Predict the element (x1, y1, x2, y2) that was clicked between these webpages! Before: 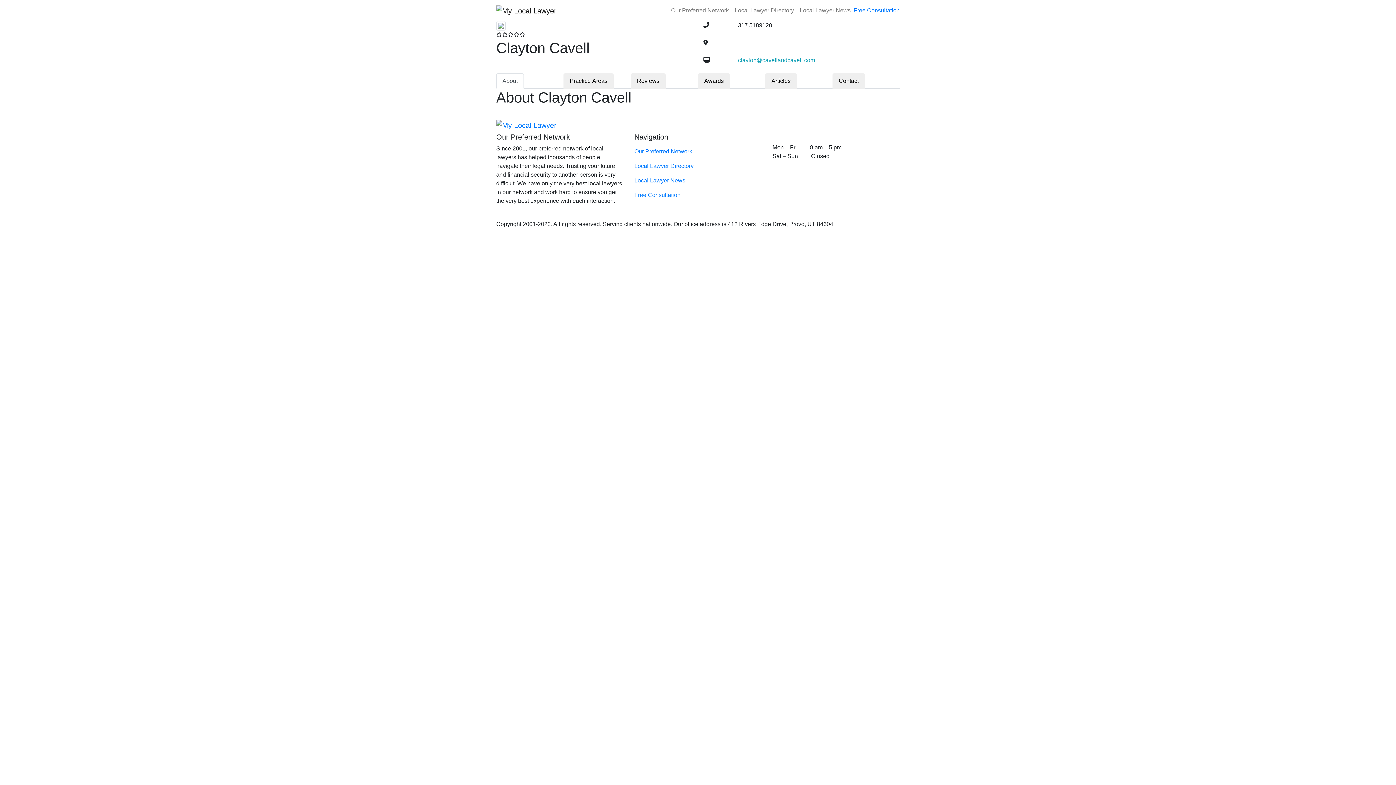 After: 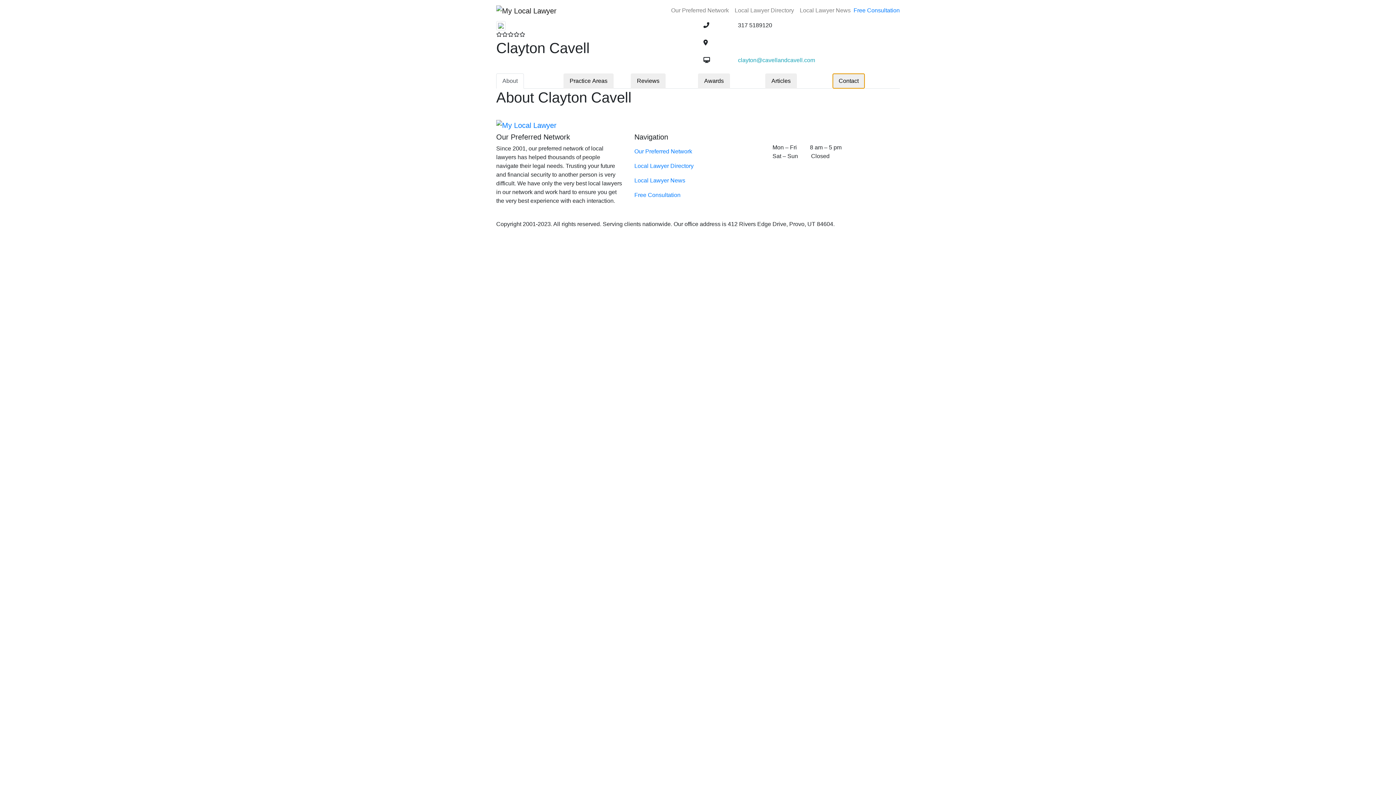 Action: bbox: (832, 73, 865, 88) label: Contact